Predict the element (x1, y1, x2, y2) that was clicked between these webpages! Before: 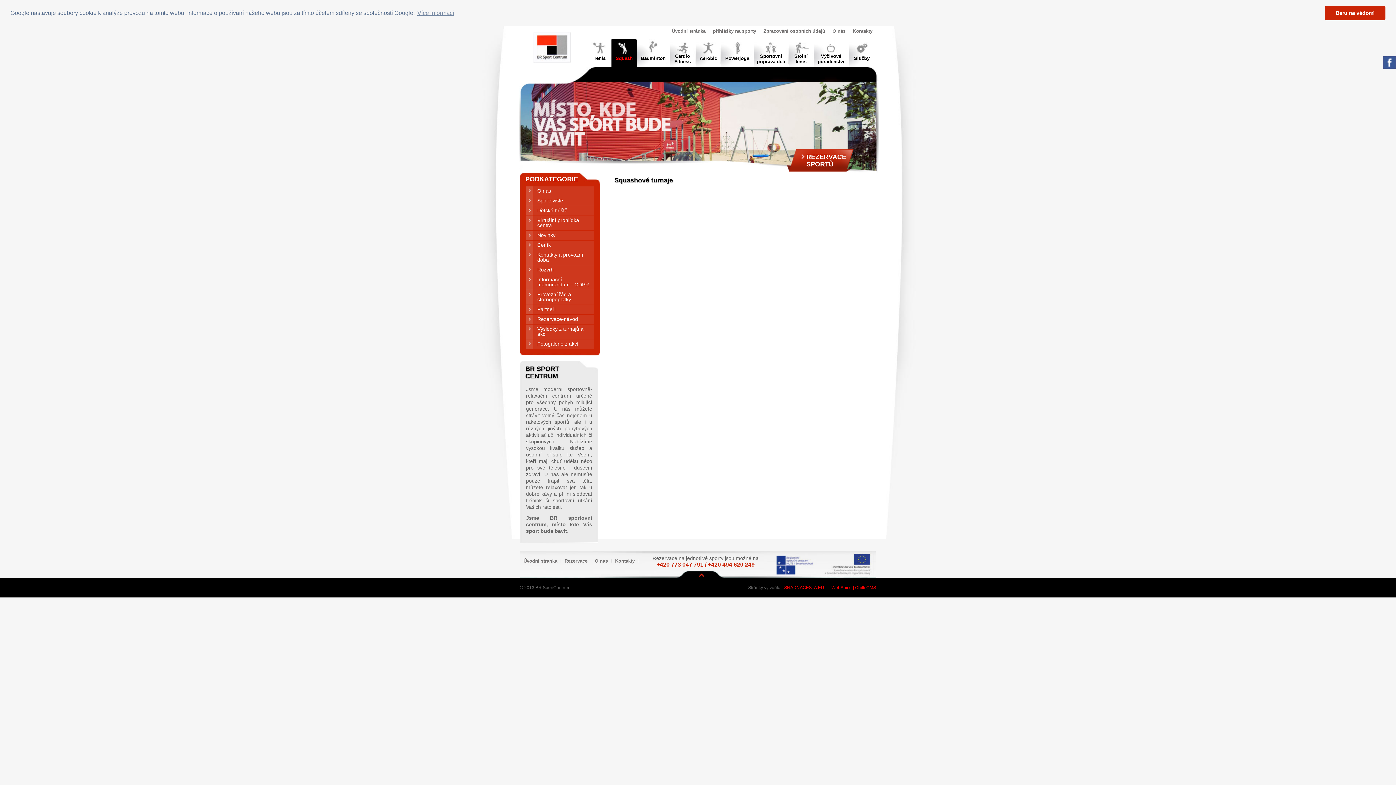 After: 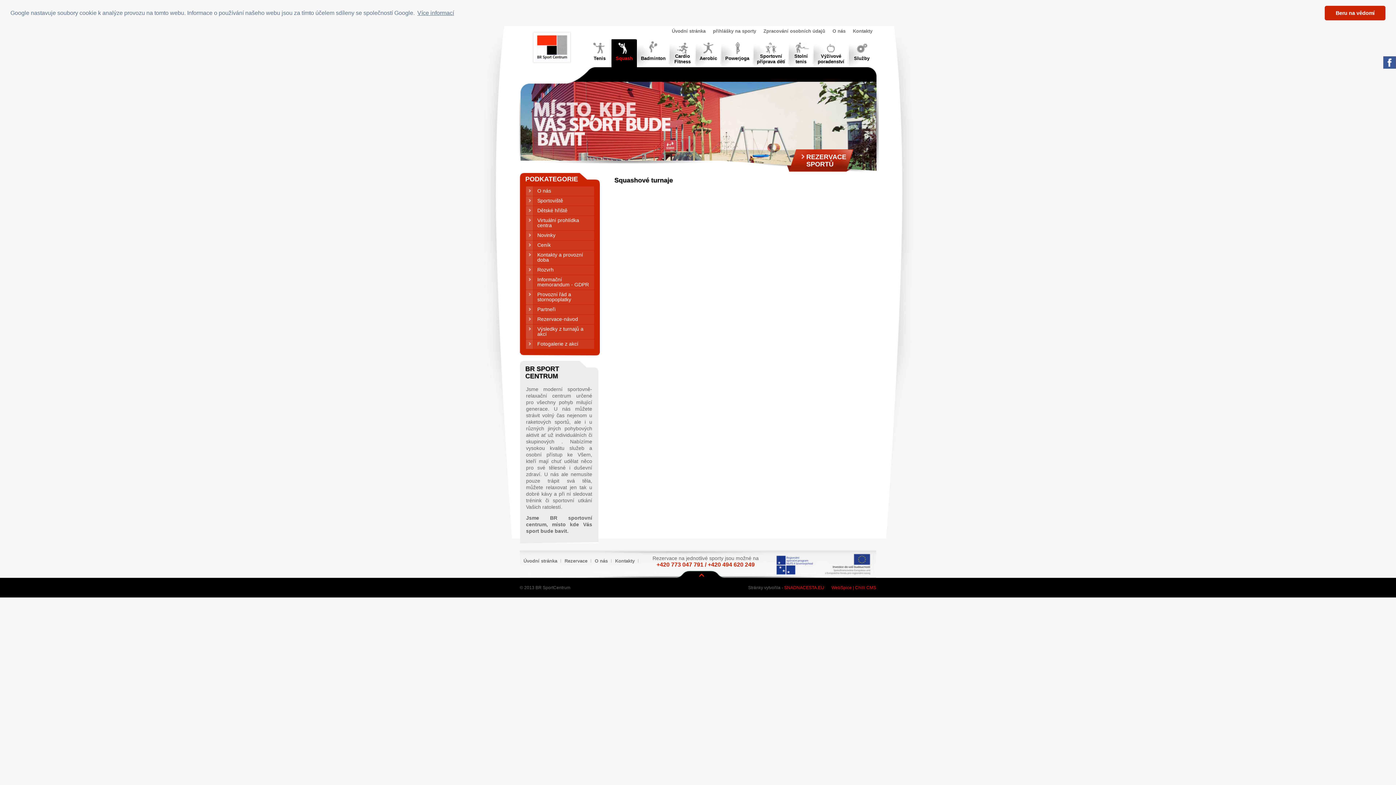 Action: bbox: (416, 7, 455, 18) label: learn more about cookies